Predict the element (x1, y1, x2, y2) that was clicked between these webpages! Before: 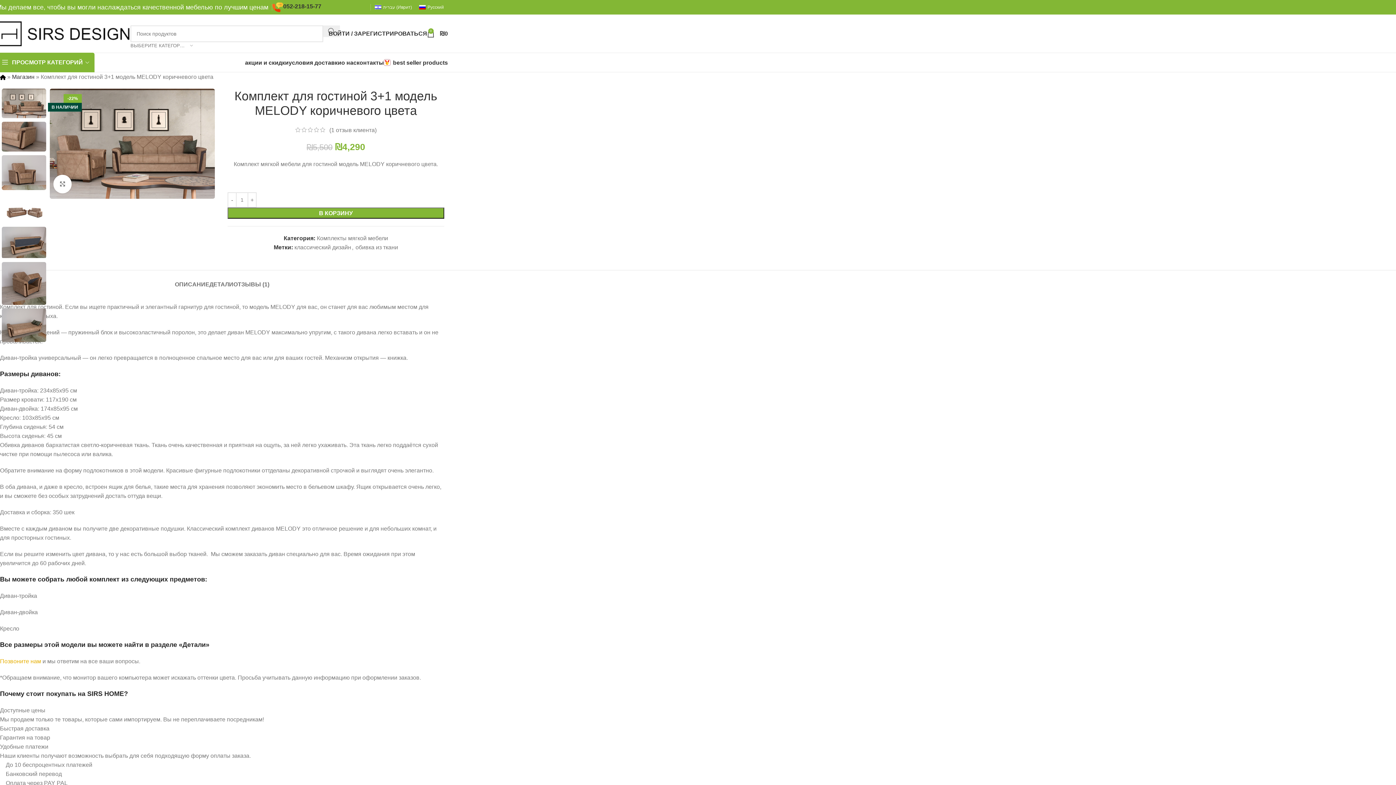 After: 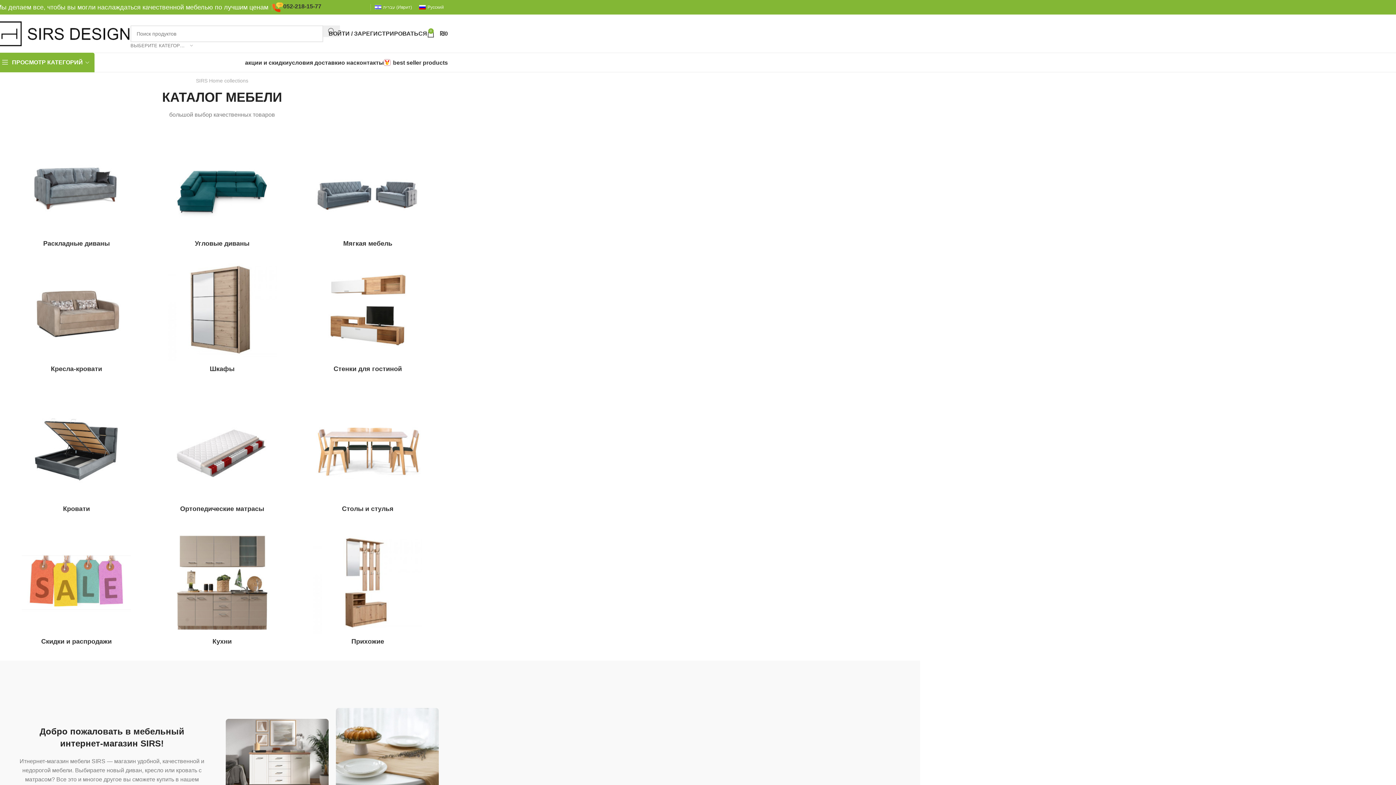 Action: label: Site logo bbox: (-3, 30, 130, 36)